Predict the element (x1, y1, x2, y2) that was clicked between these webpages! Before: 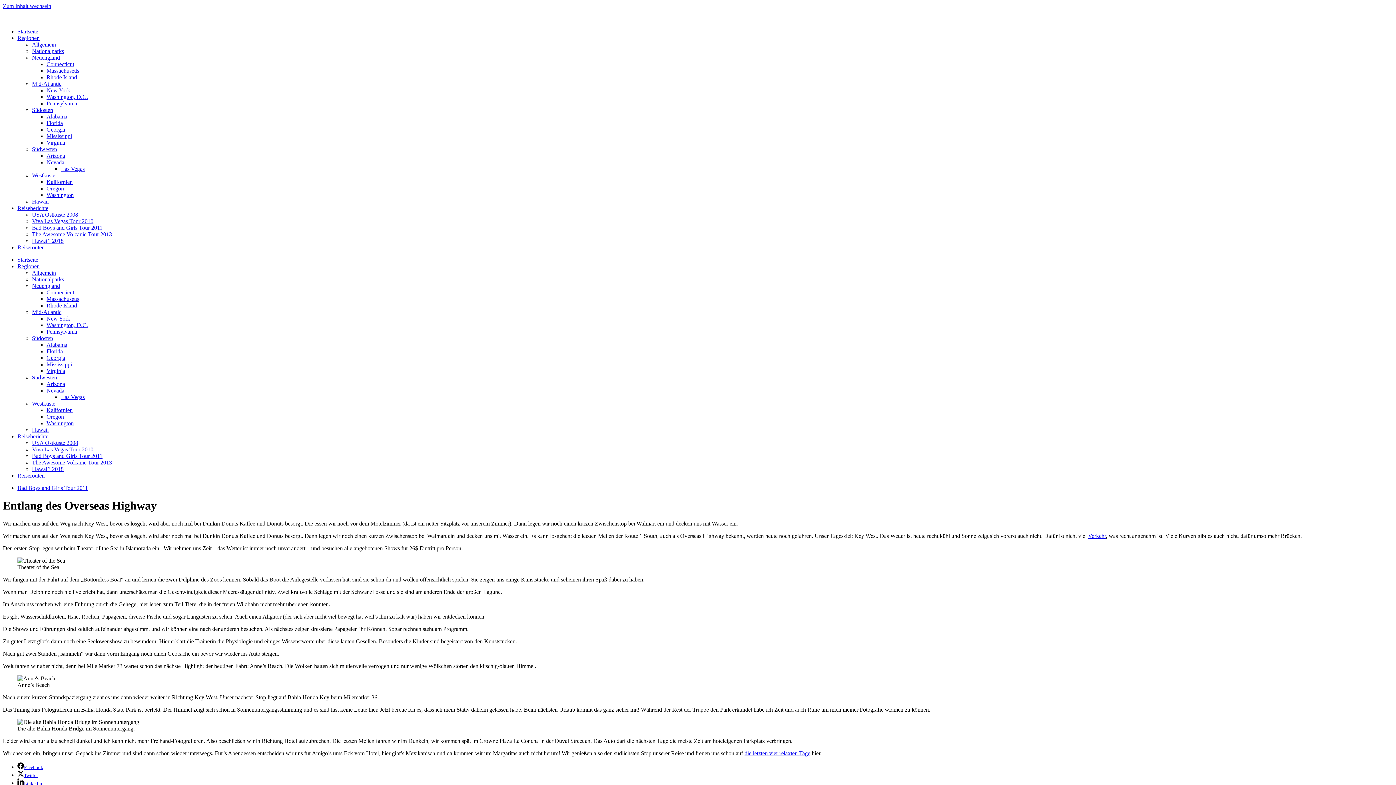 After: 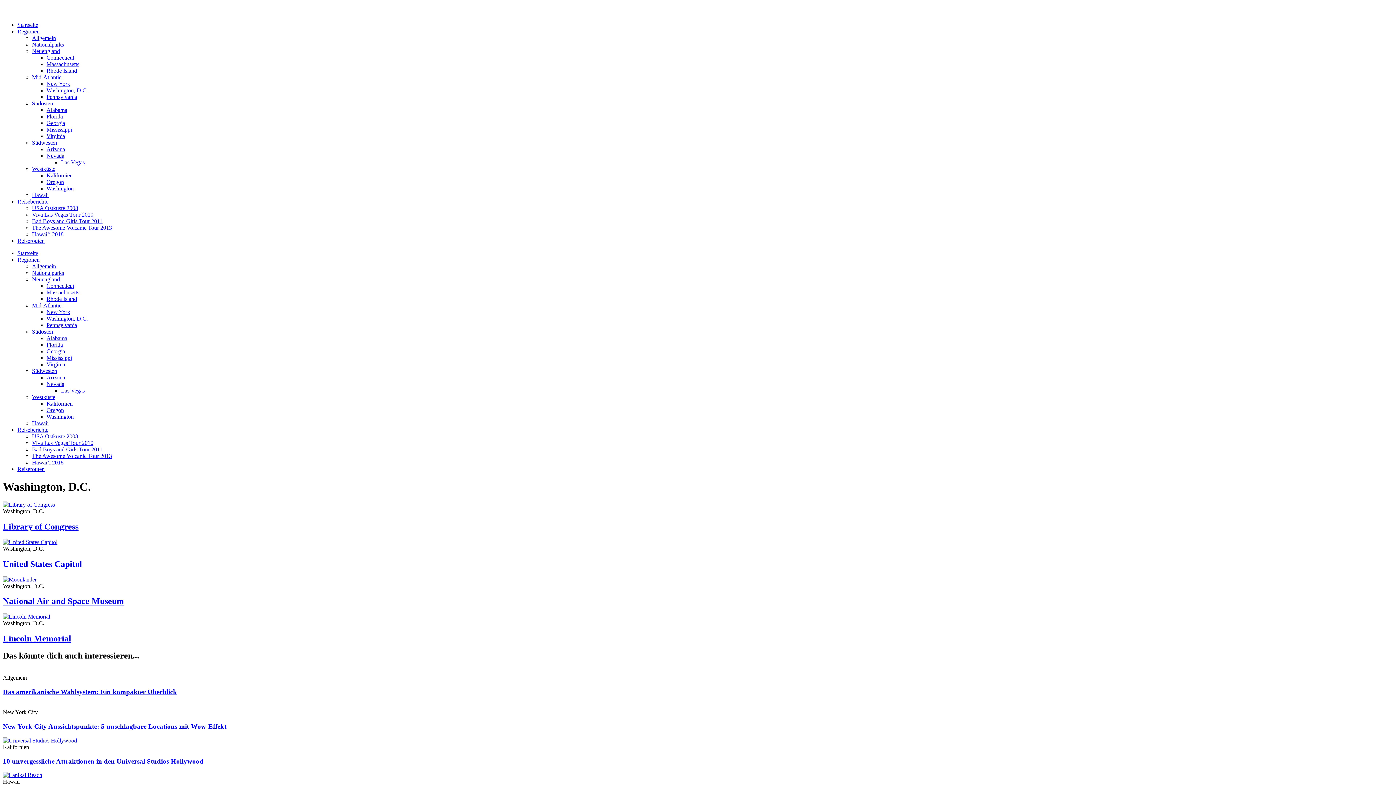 Action: label: Washington, D.C. bbox: (46, 322, 88, 328)